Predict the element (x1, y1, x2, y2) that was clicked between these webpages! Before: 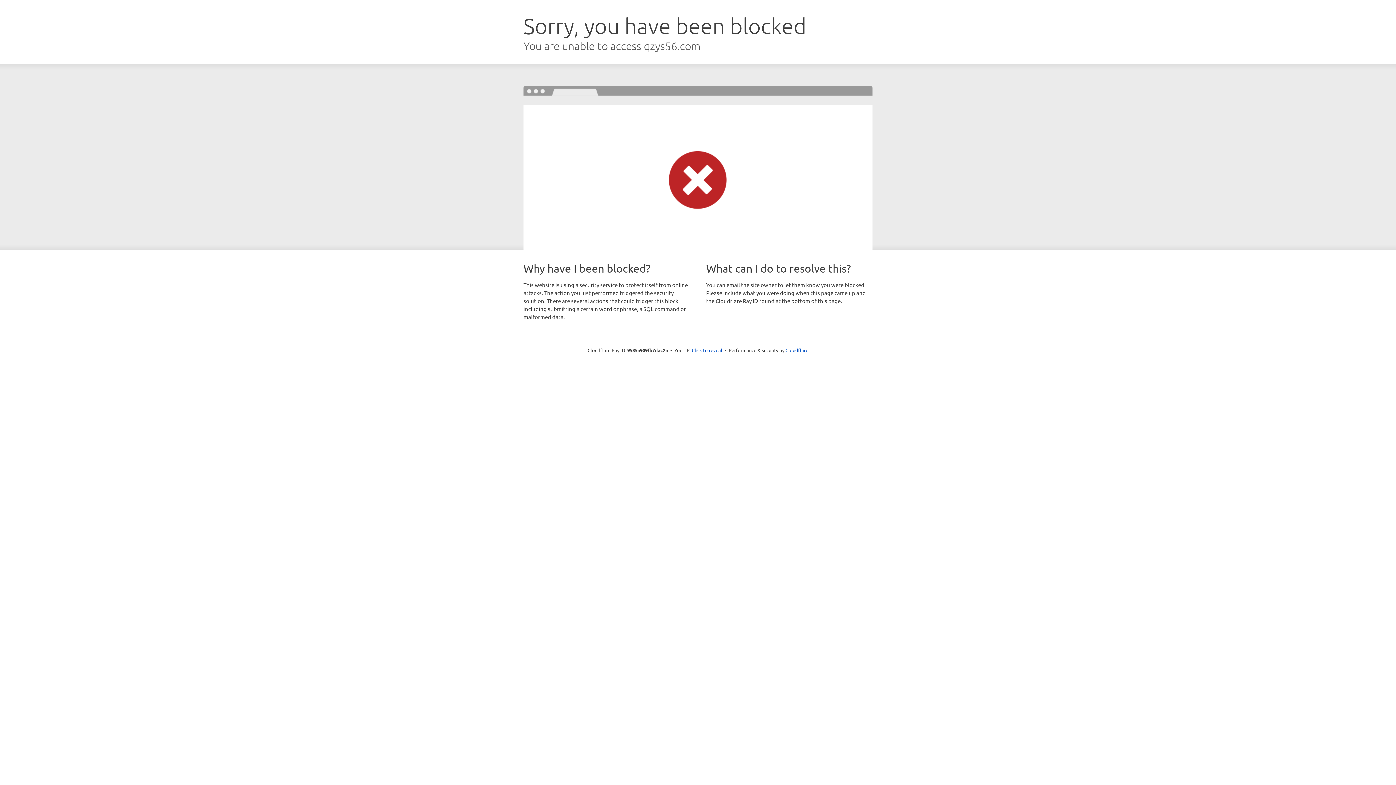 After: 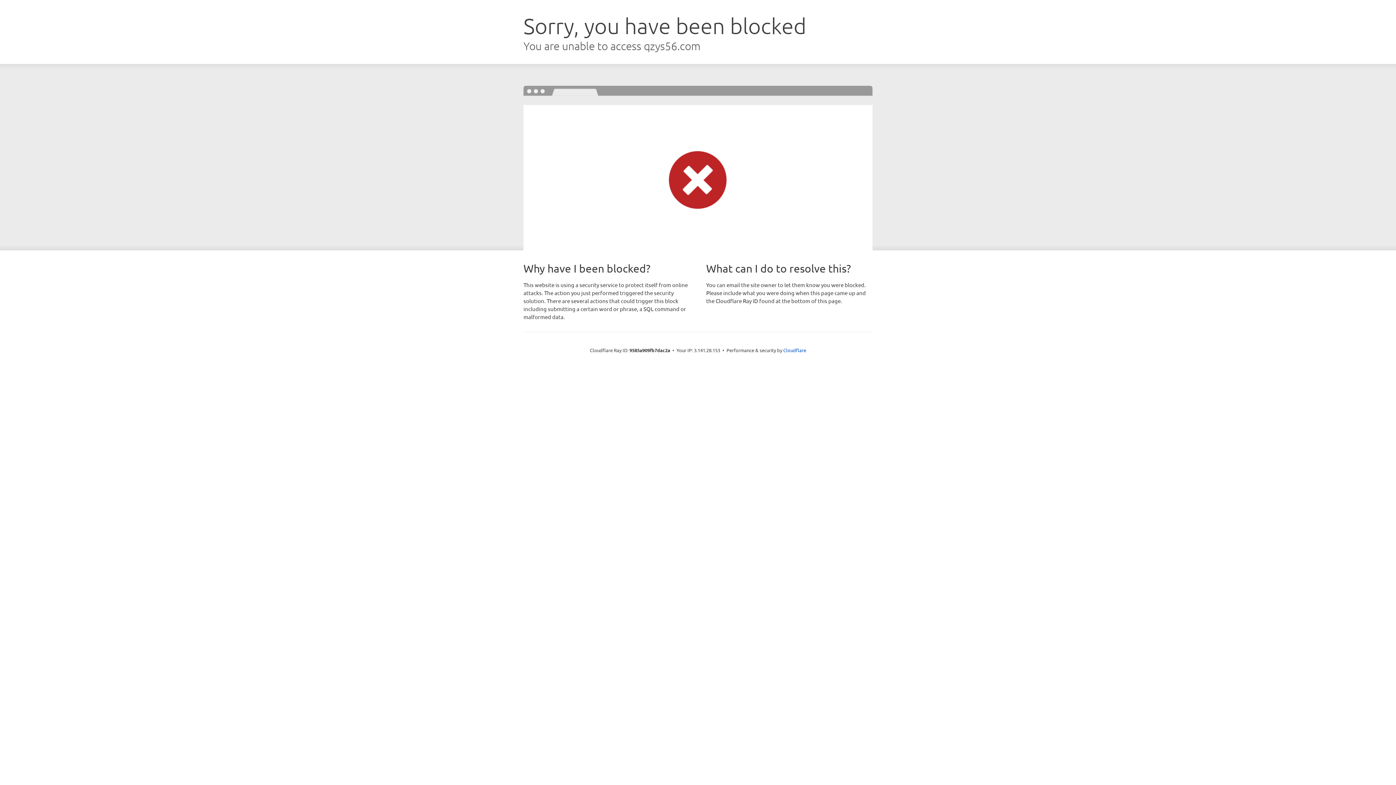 Action: bbox: (692, 346, 722, 353) label: Click to reveal